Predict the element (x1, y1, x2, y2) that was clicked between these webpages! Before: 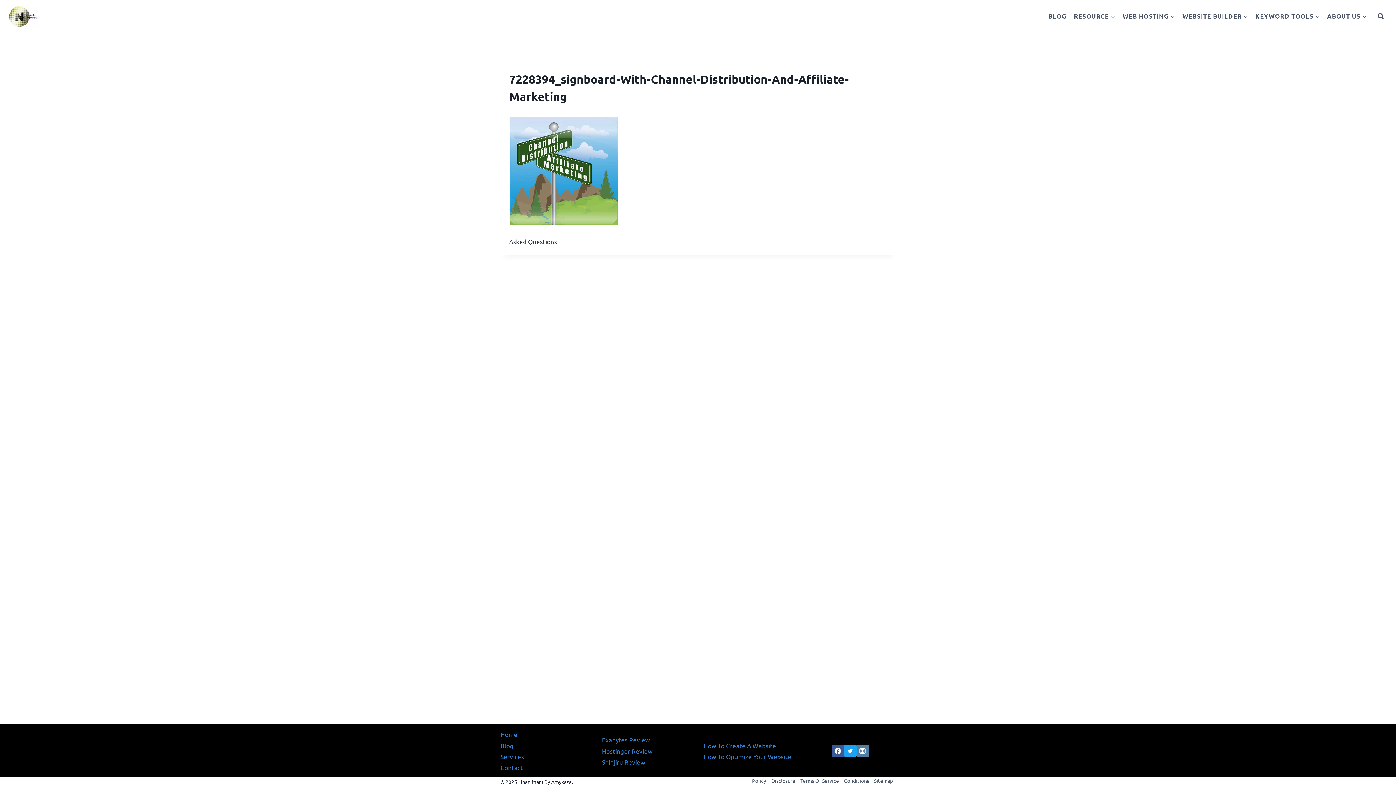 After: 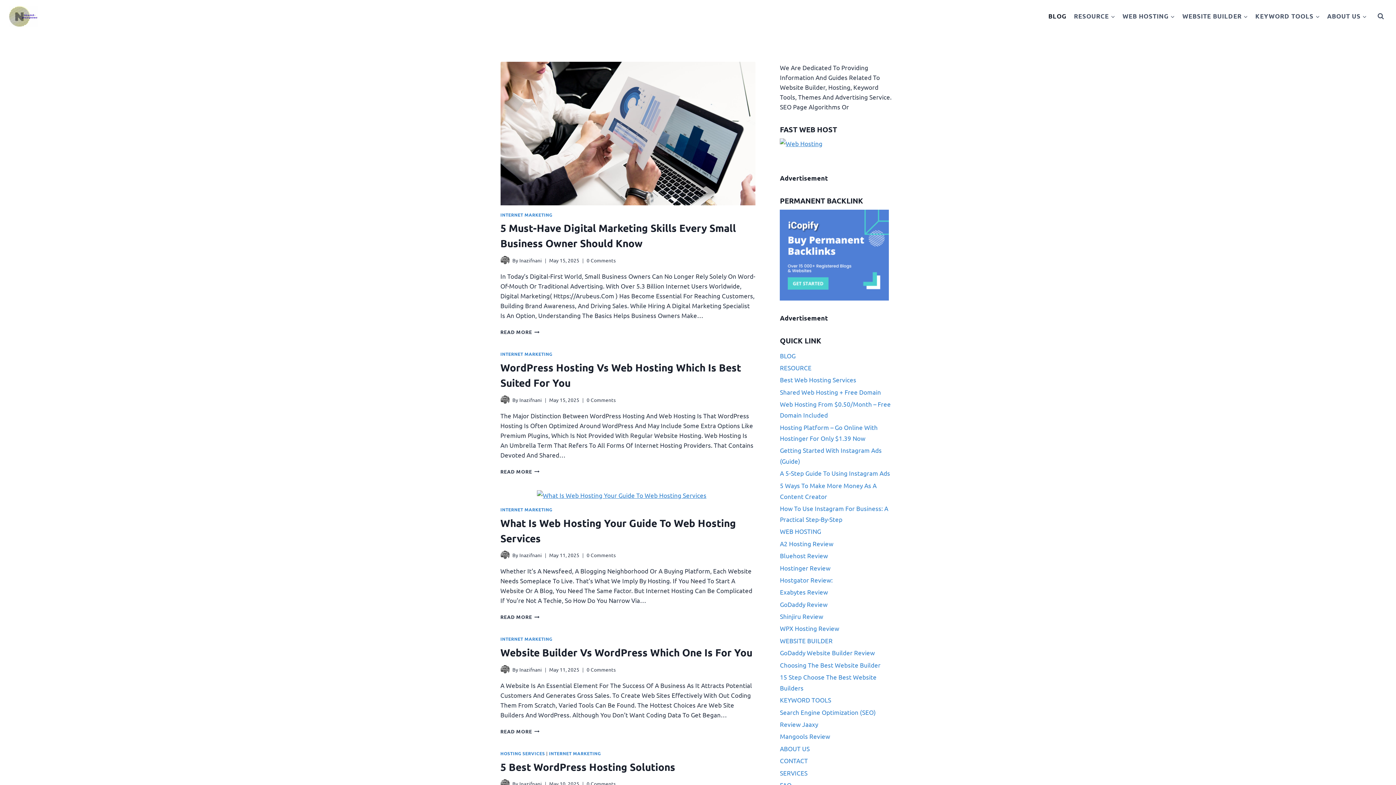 Action: bbox: (1044, 12, 1070, 20) label: BLOG